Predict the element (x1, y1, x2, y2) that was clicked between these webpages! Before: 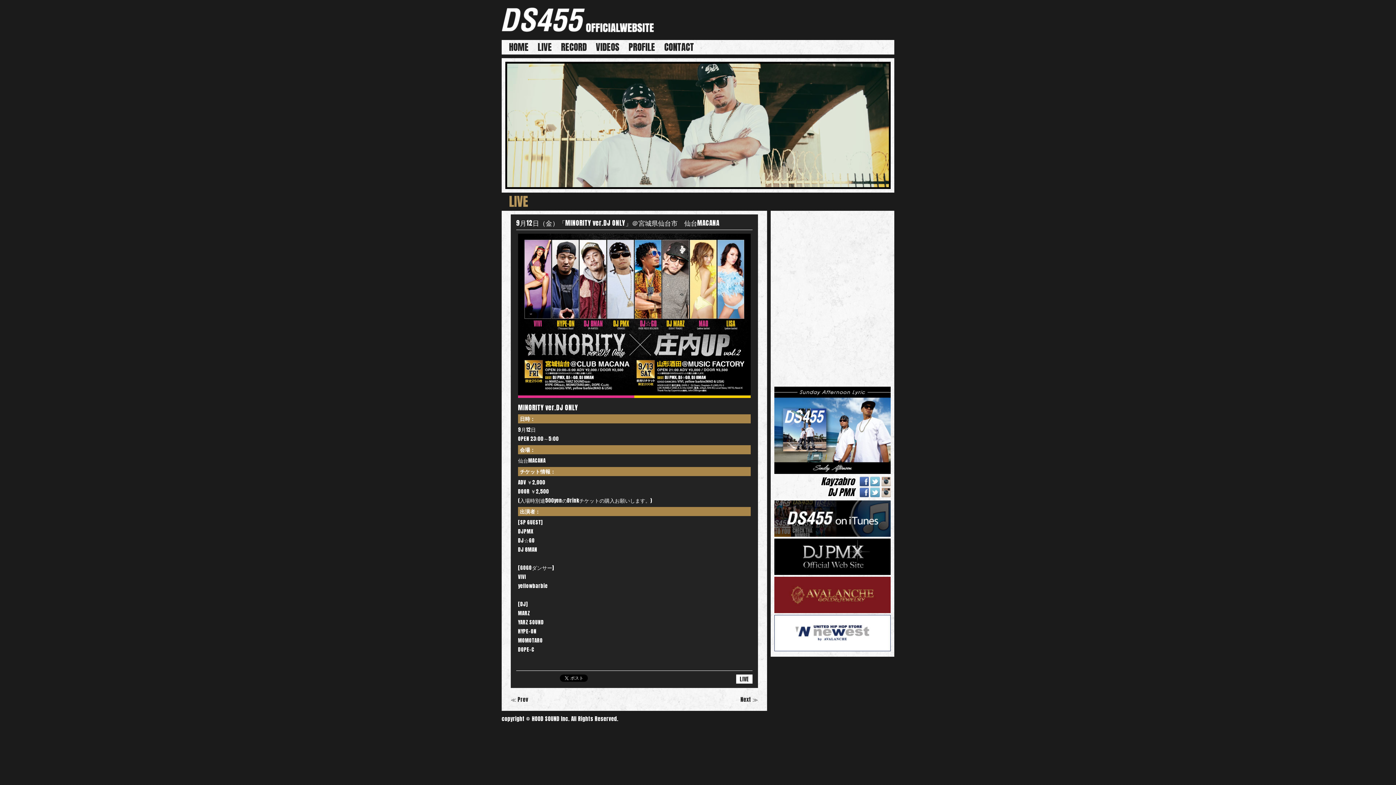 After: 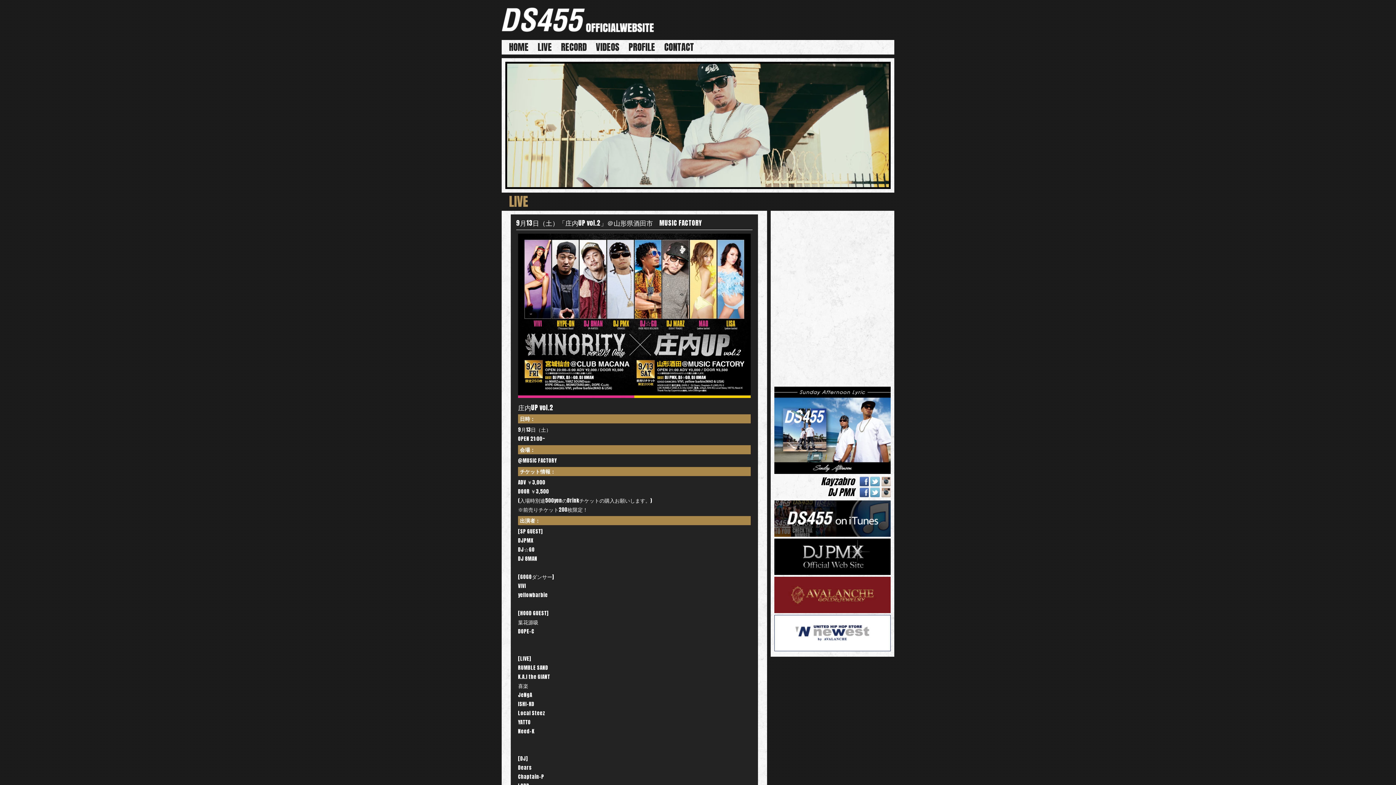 Action: bbox: (740, 695, 758, 704) label: Next ≫